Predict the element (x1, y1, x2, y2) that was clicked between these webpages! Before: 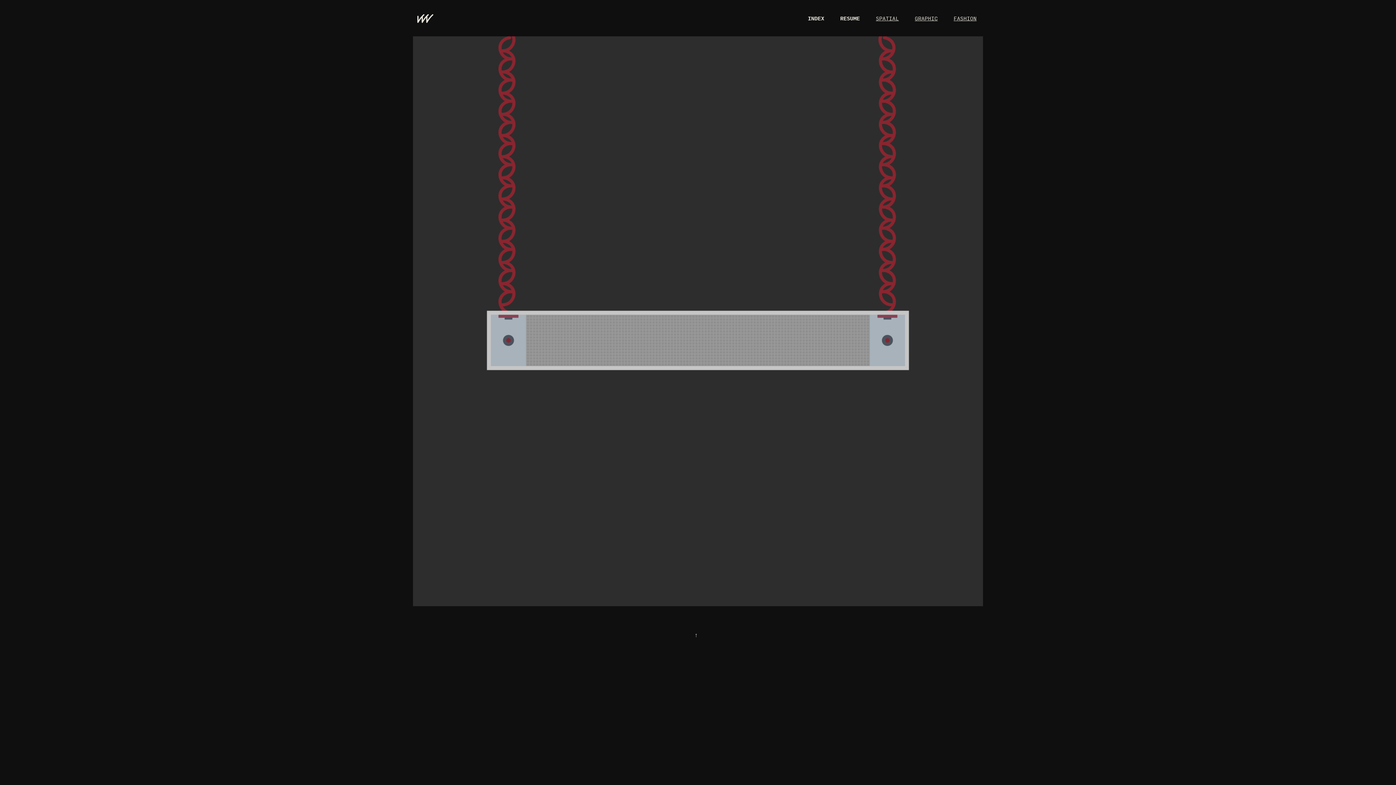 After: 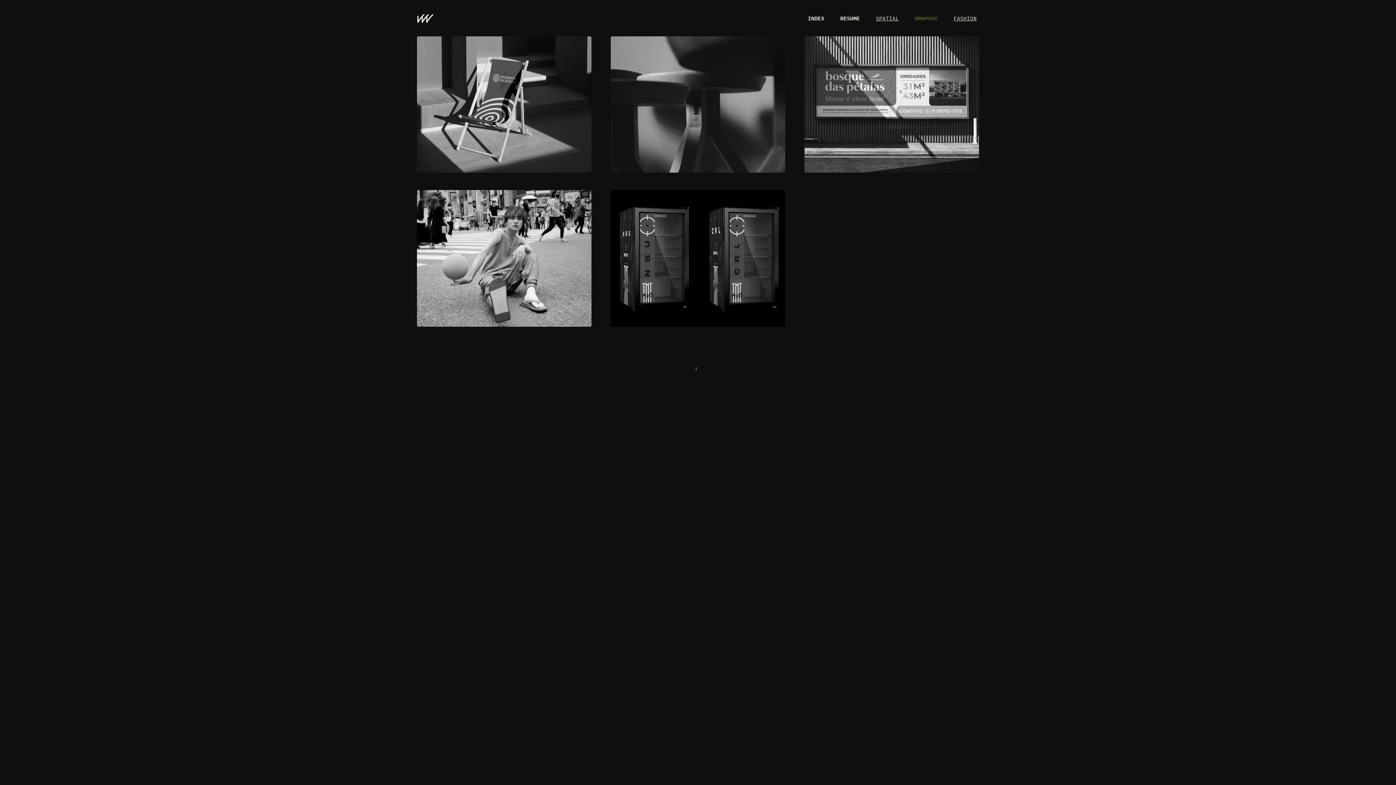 Action: bbox: (915, 13, 937, 22) label: GRAPHIC